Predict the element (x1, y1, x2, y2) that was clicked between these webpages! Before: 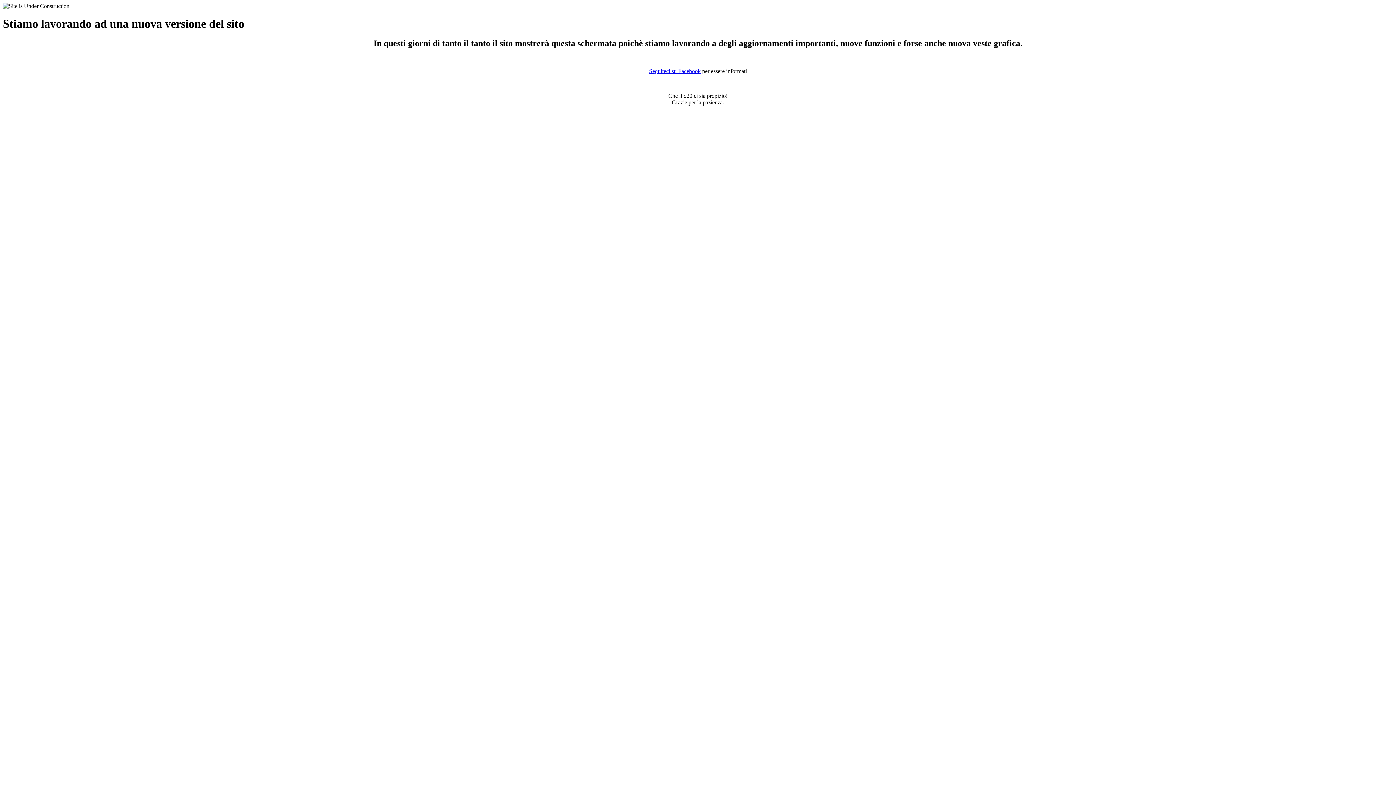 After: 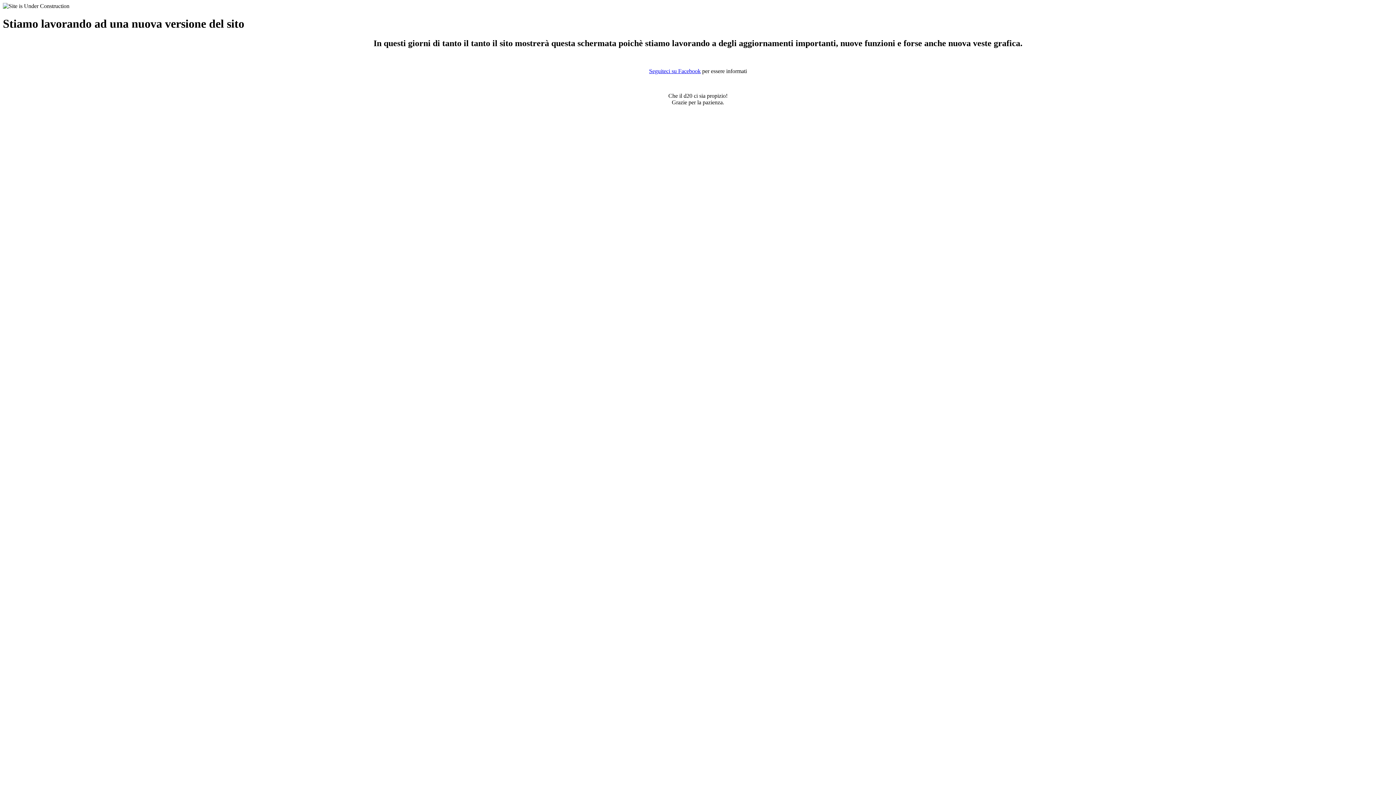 Action: bbox: (649, 67, 700, 74) label: Seguiteci su Facebook